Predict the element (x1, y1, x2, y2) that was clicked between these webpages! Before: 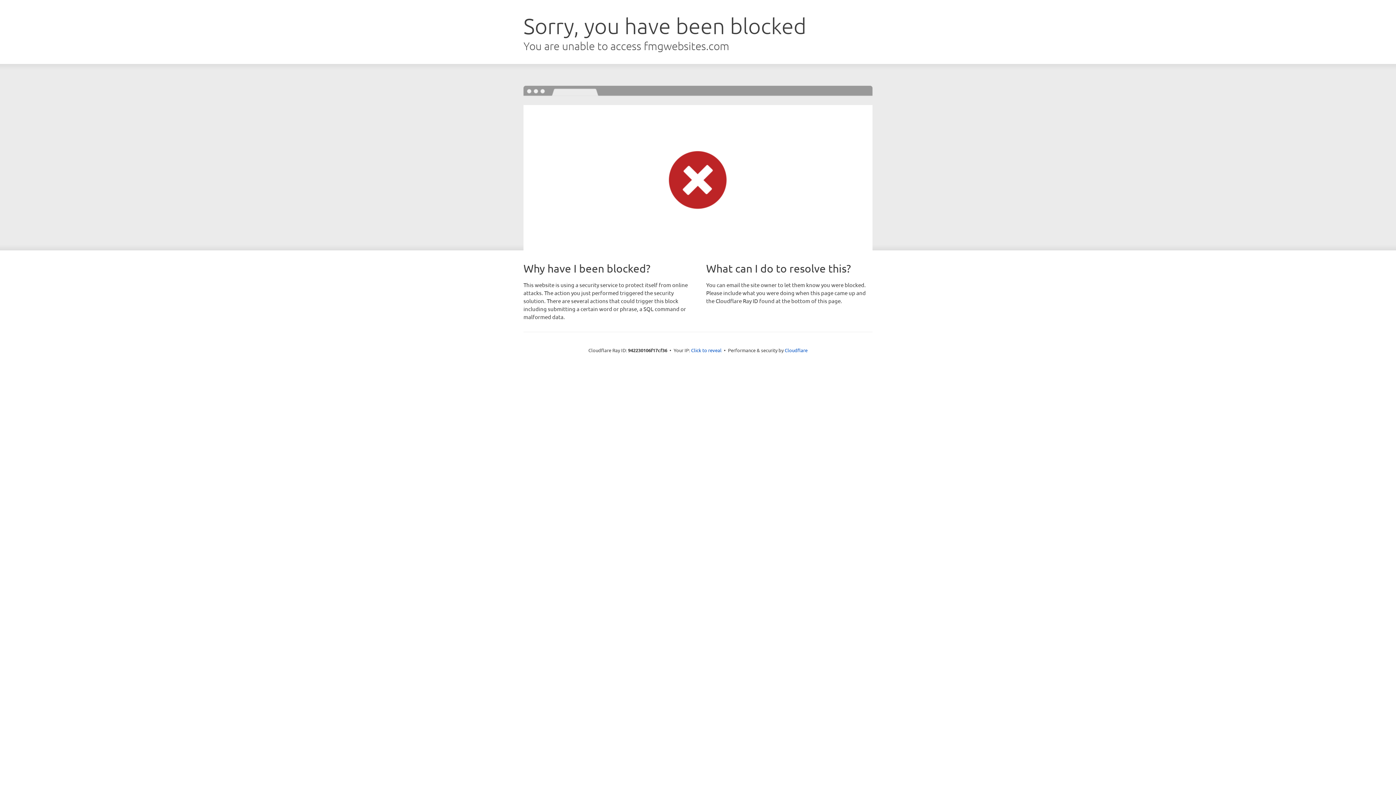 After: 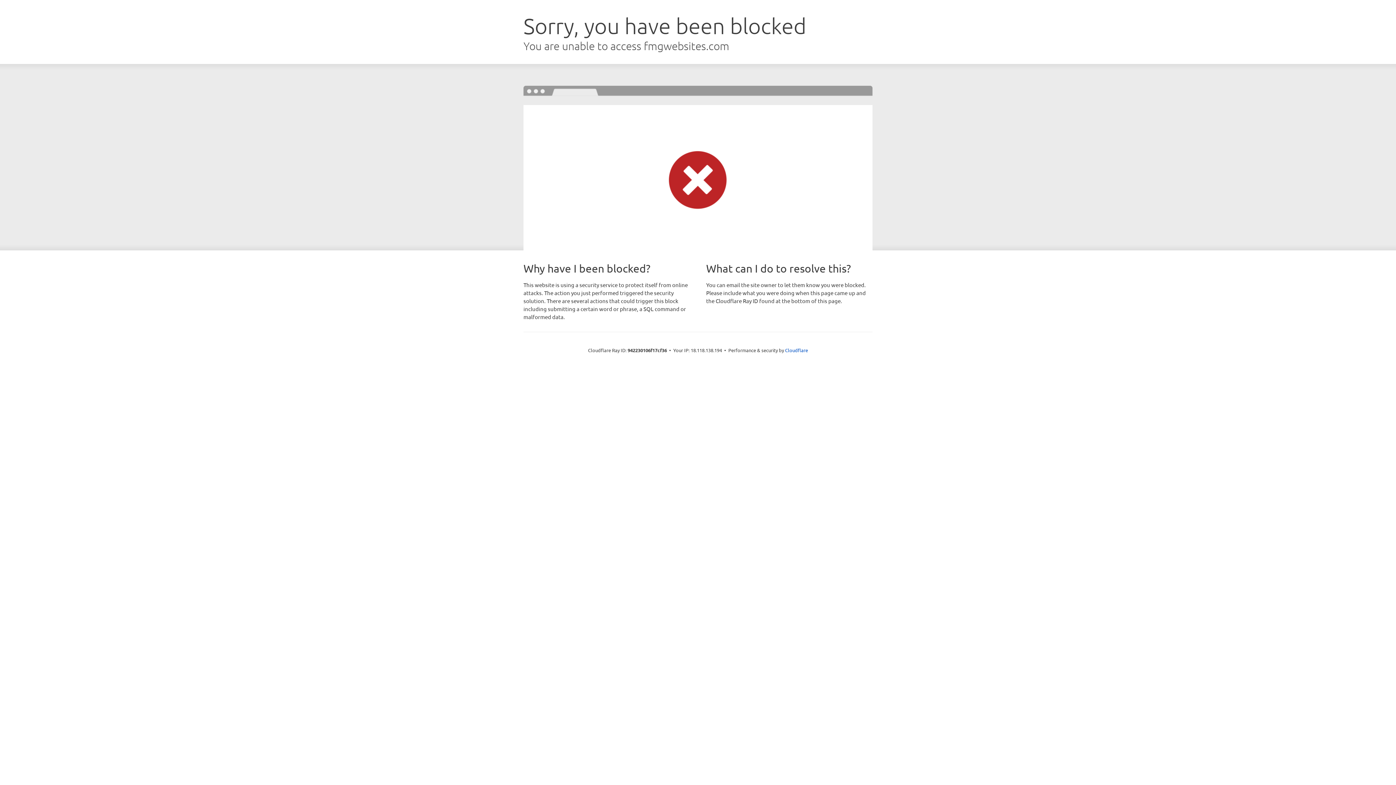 Action: label: Click to reveal bbox: (691, 346, 721, 353)